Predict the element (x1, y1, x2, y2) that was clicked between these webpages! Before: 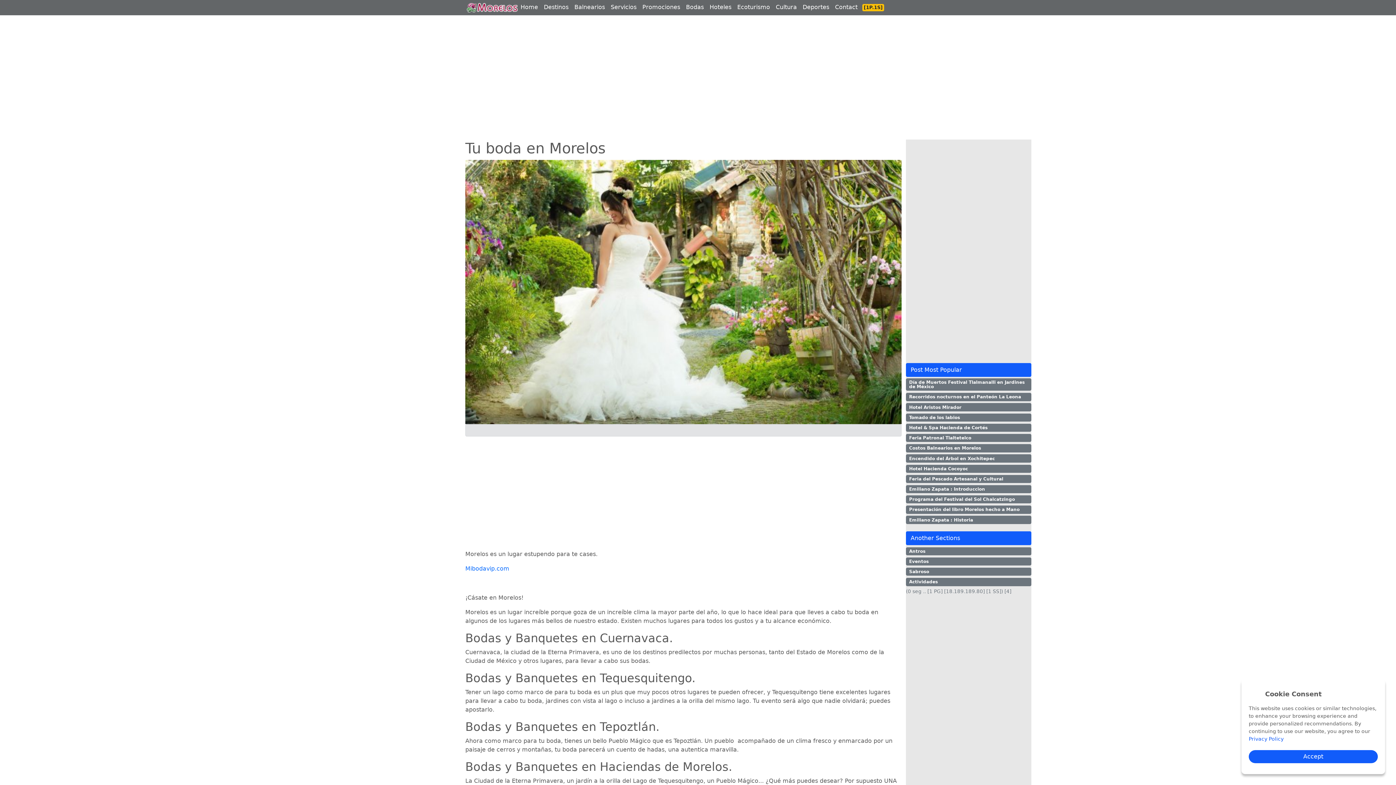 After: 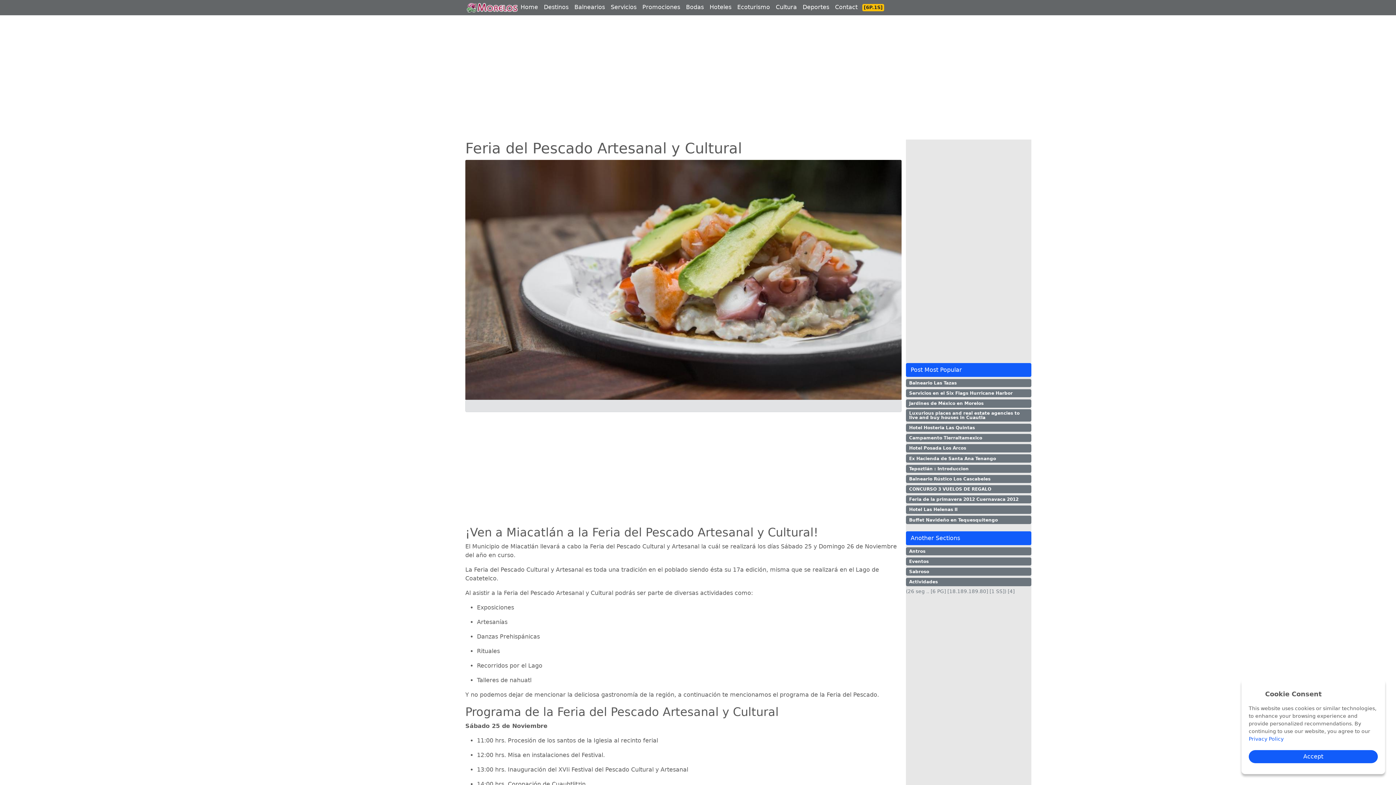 Action: label: Feria del Pescado Artesanal y Cultural bbox: (906, 475, 1031, 483)